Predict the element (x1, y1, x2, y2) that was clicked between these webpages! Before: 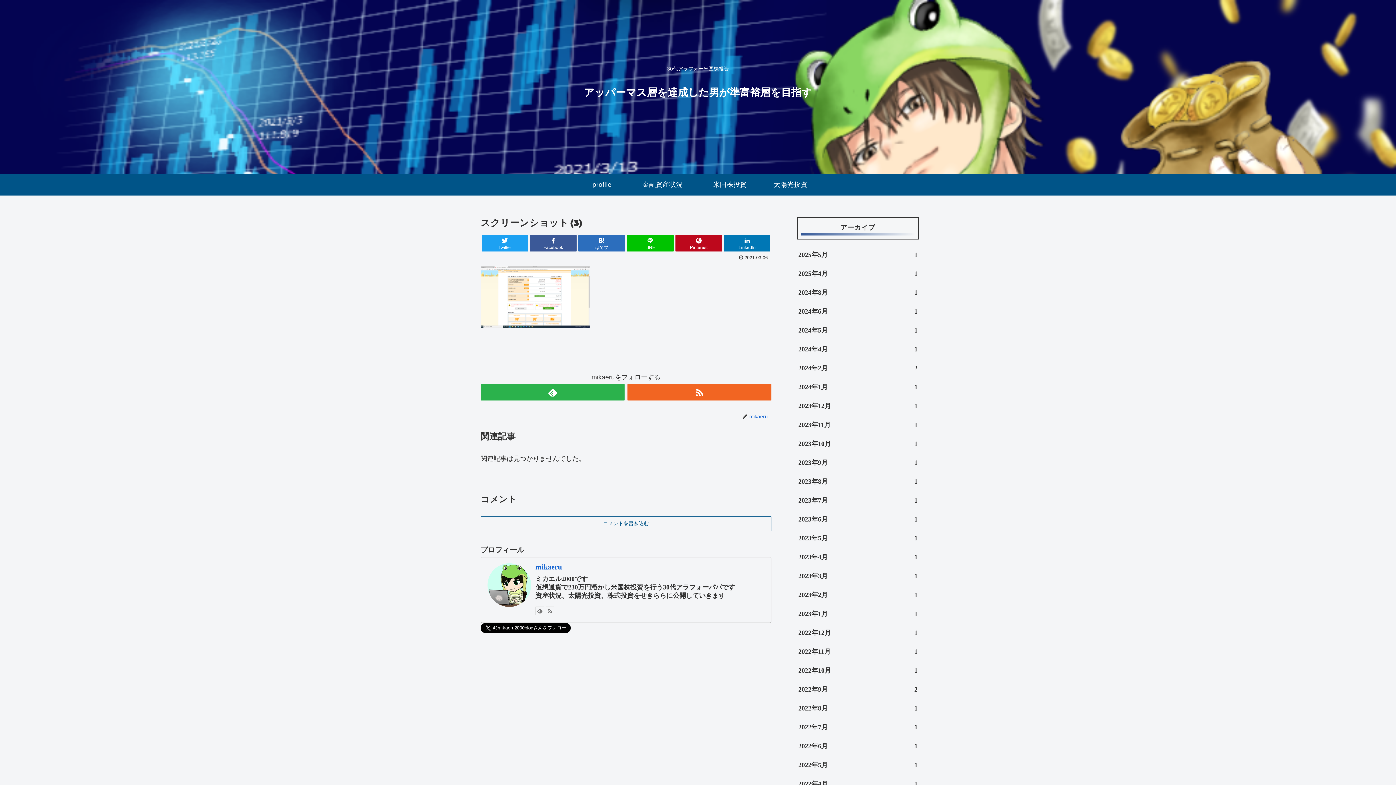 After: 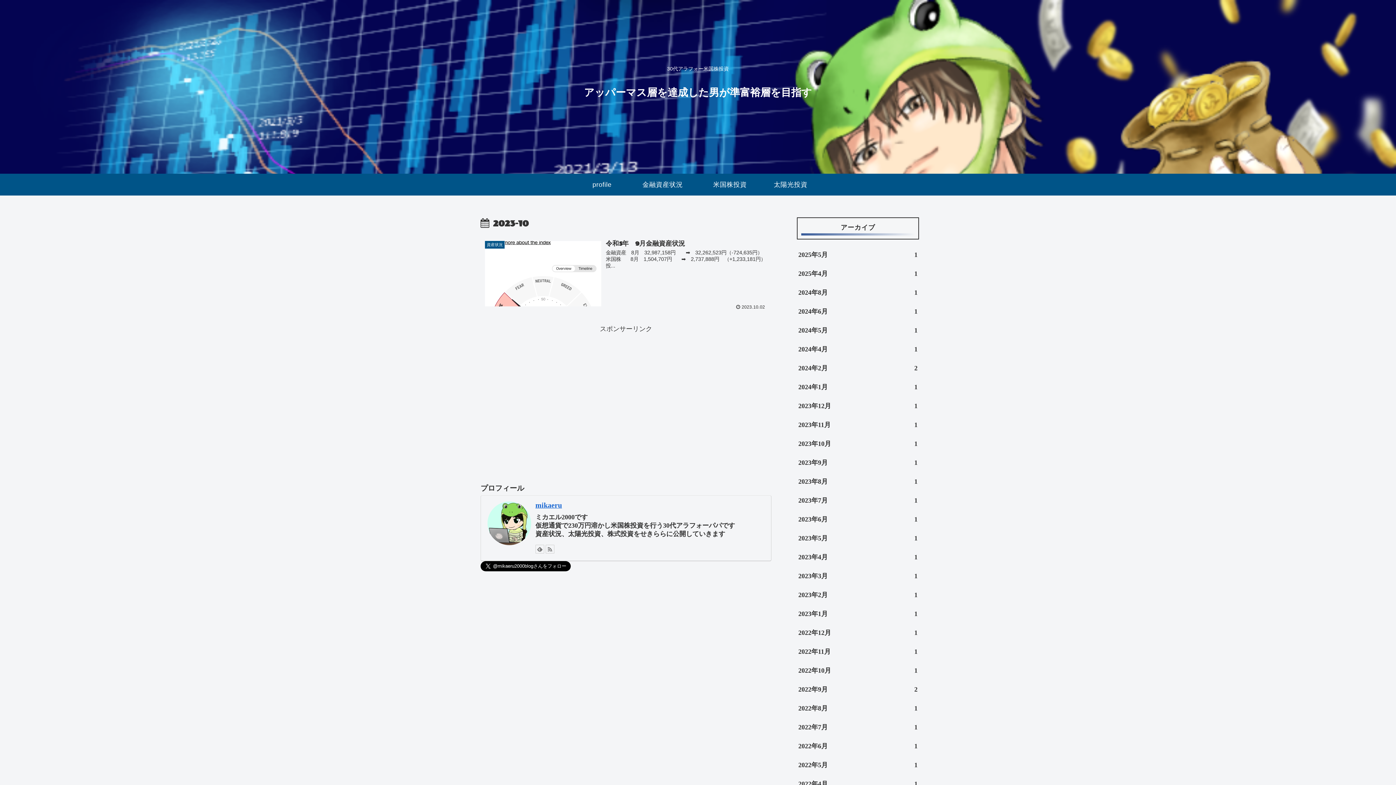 Action: label: 2023年10月
1 bbox: (797, 434, 919, 453)